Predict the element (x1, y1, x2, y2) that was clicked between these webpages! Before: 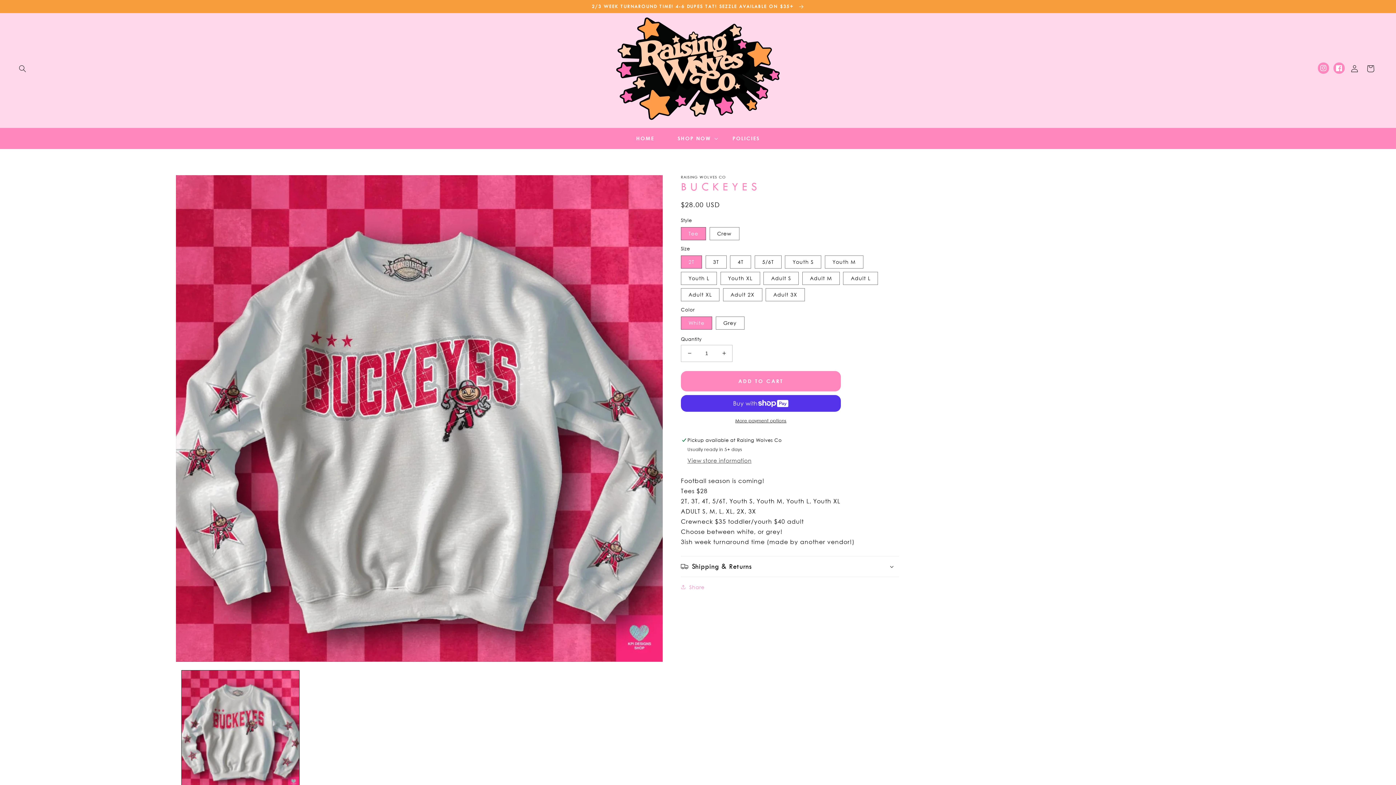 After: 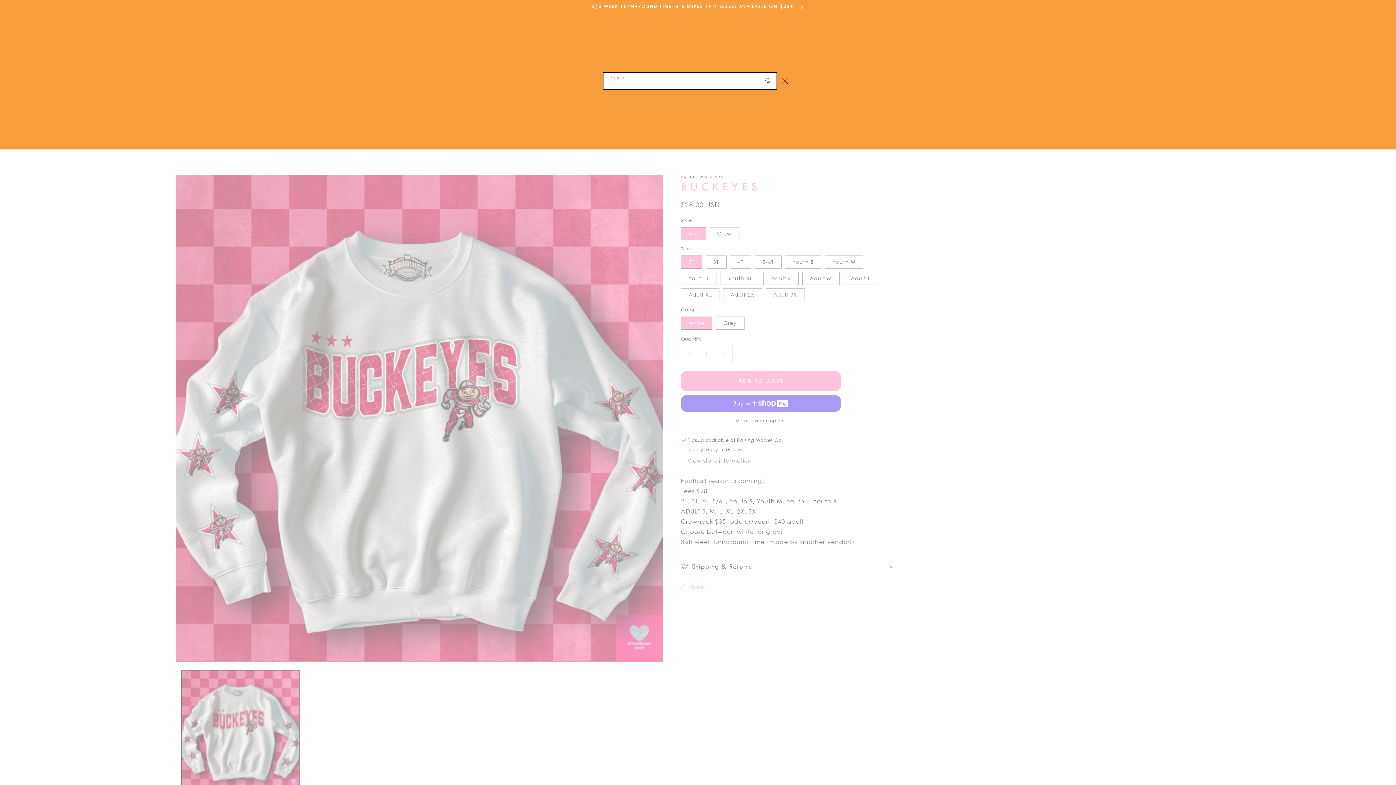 Action: label: Search bbox: (14, 60, 30, 76)